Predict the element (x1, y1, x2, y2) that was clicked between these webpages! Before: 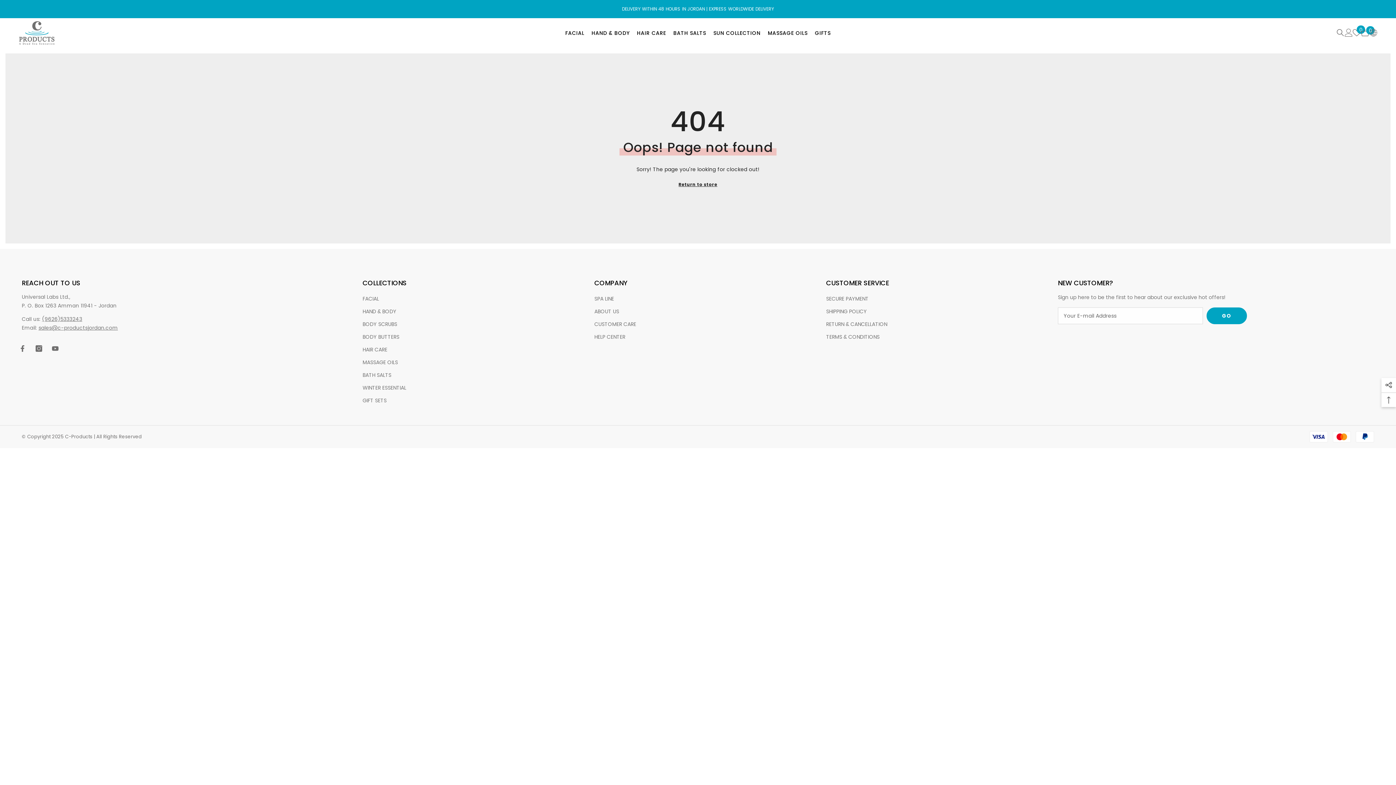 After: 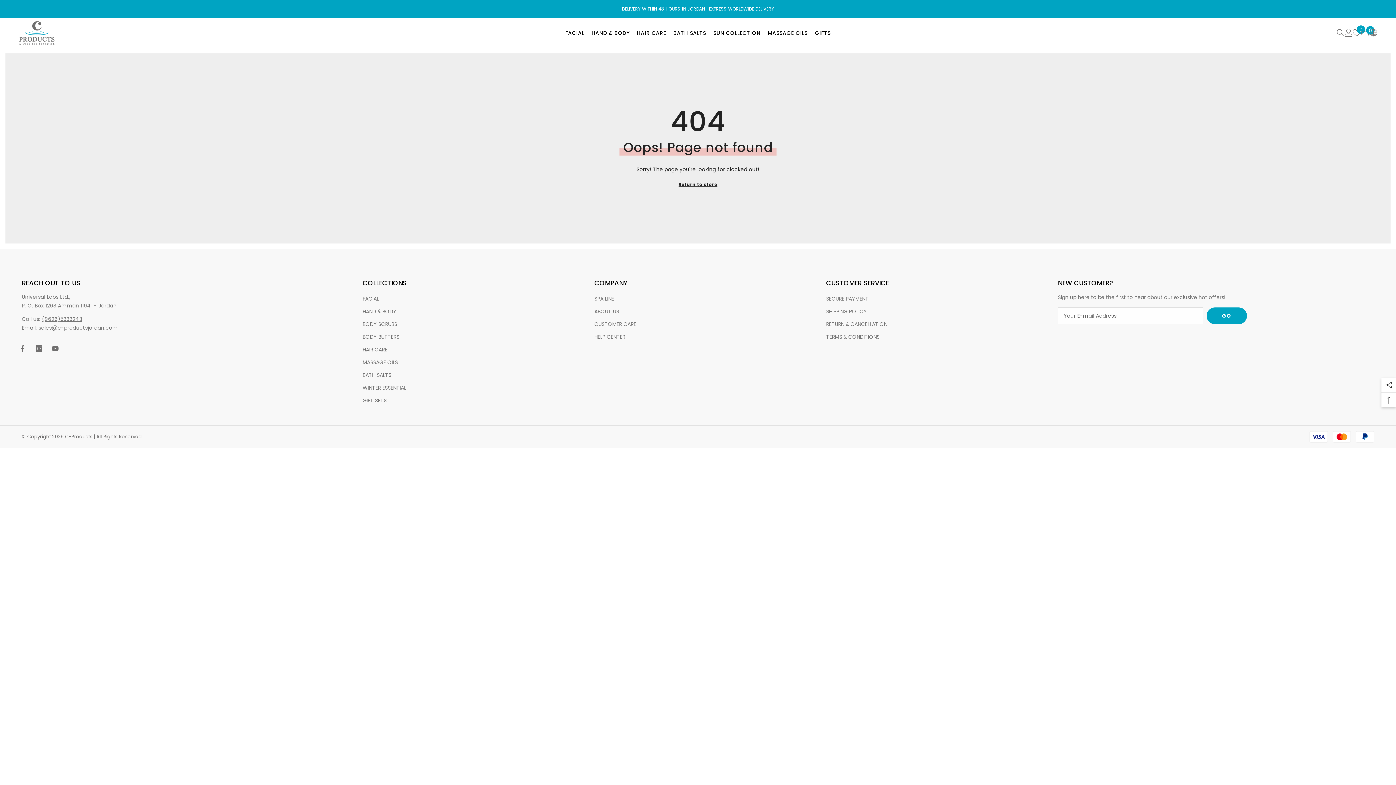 Action: bbox: (38, 324, 117, 331) label: sales@c-productsjordan.com